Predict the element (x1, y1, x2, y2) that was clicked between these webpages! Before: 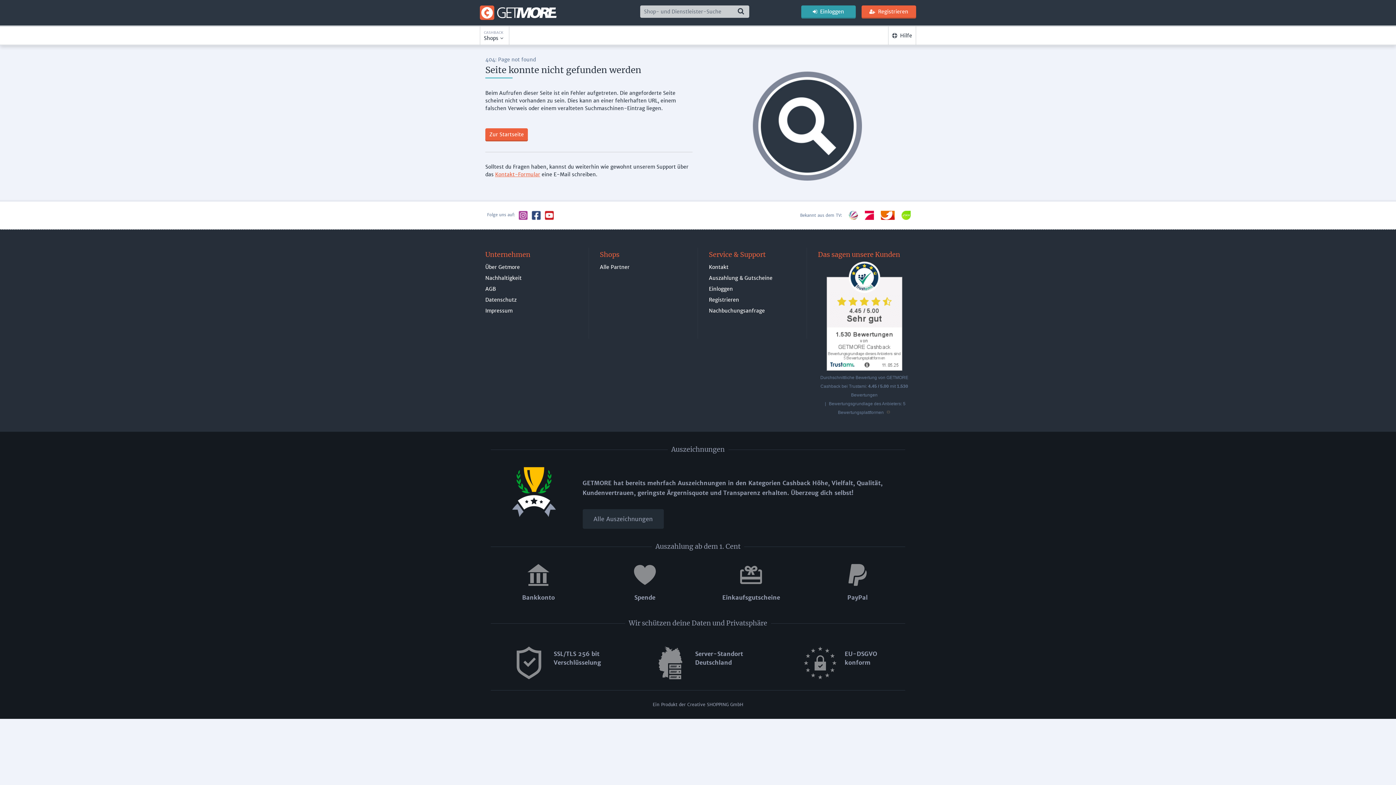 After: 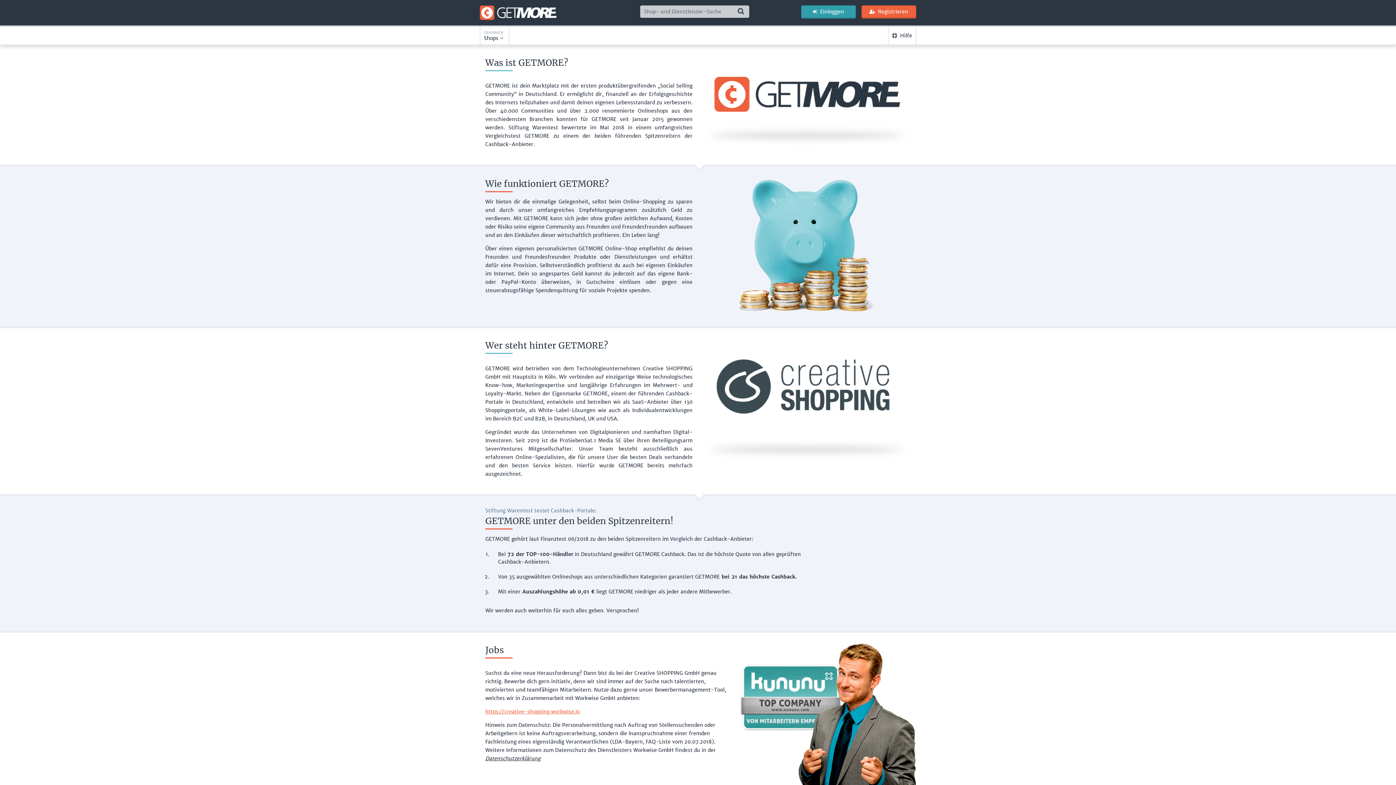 Action: bbox: (485, 248, 588, 261) label: Unternehmen